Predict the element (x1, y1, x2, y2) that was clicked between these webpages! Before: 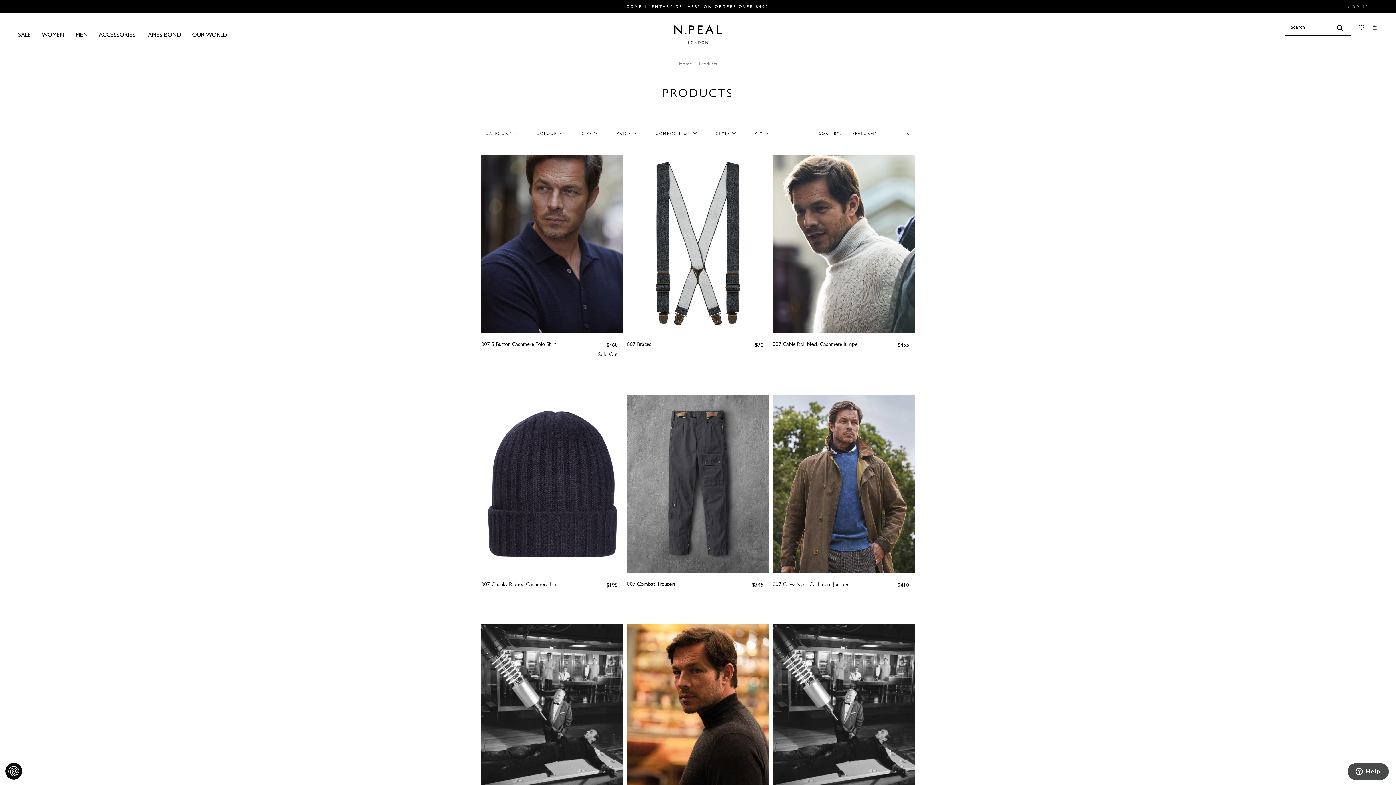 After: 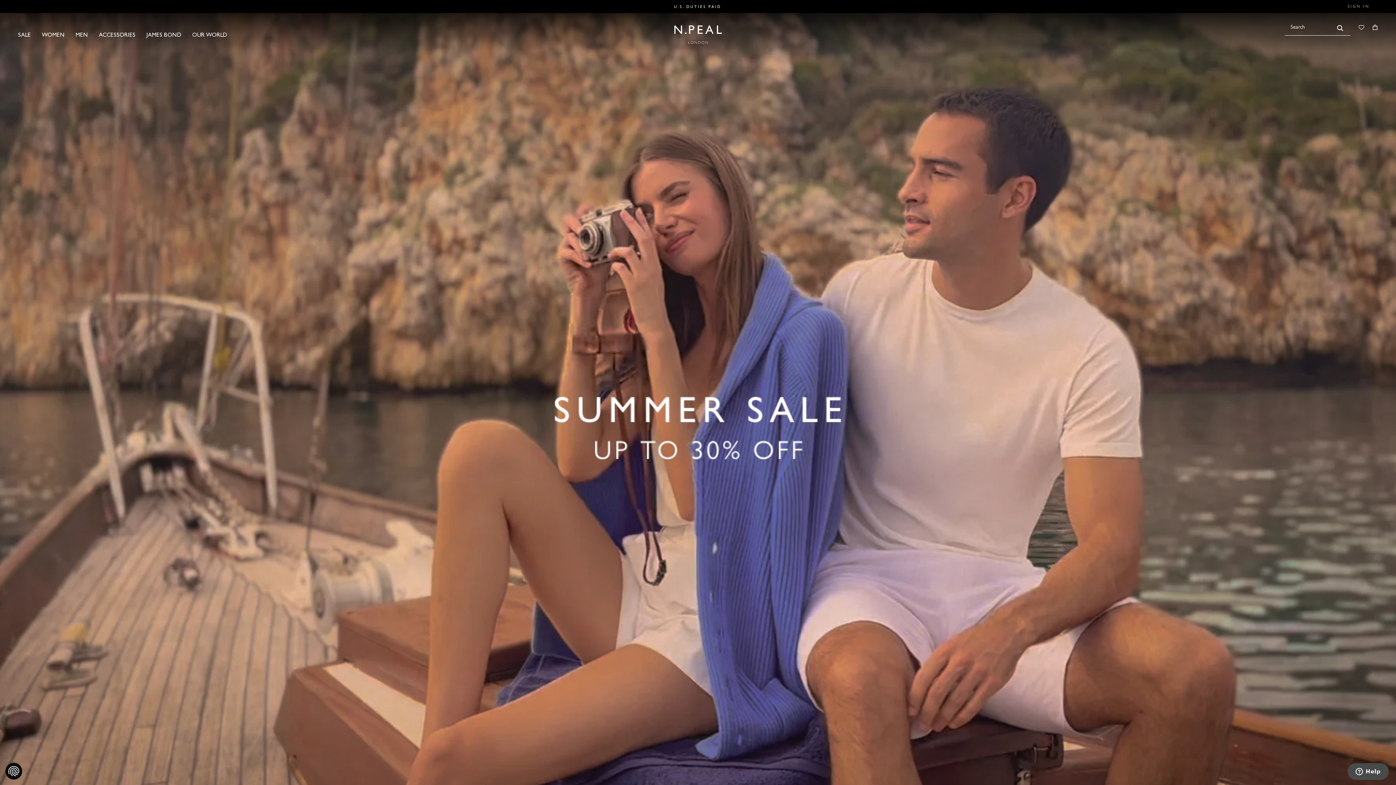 Action: bbox: (658, 24, 738, 45)